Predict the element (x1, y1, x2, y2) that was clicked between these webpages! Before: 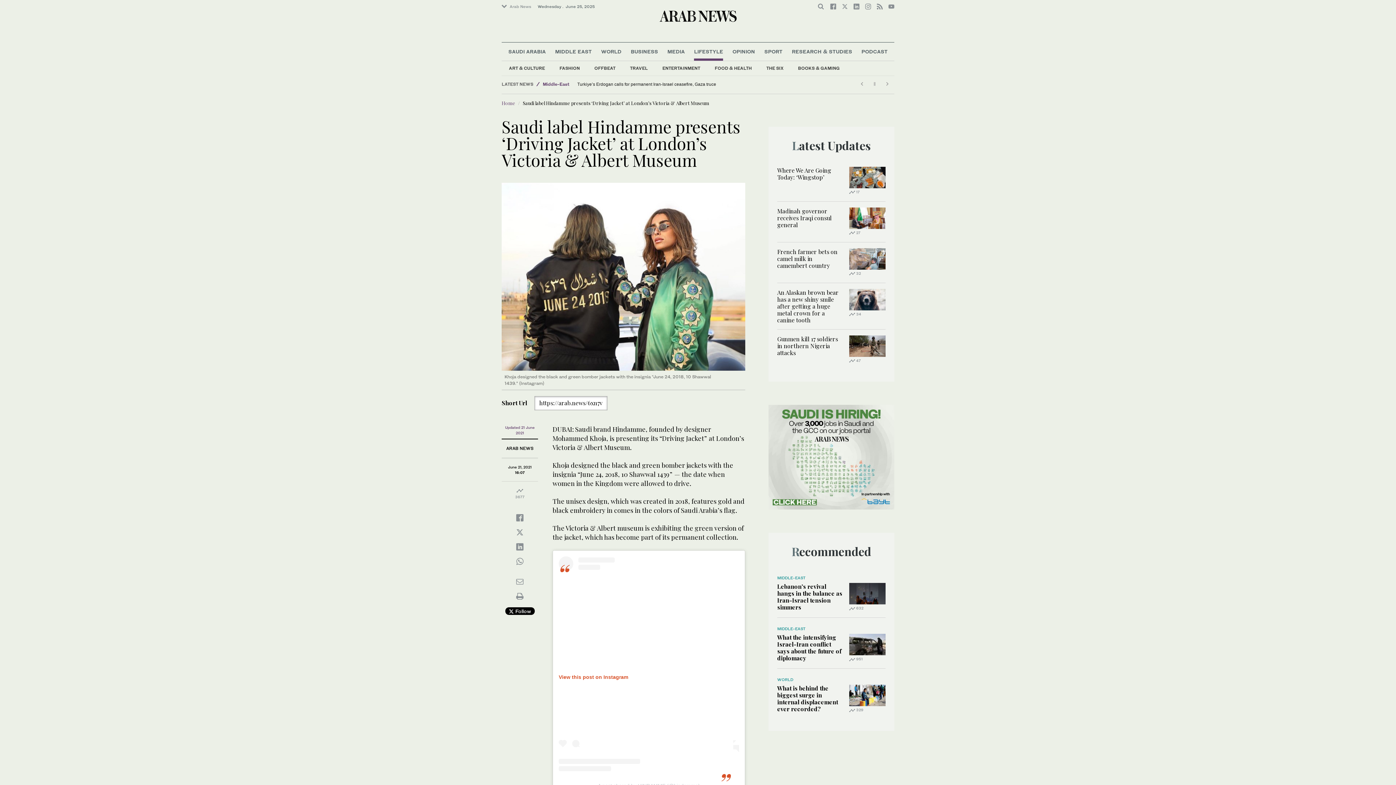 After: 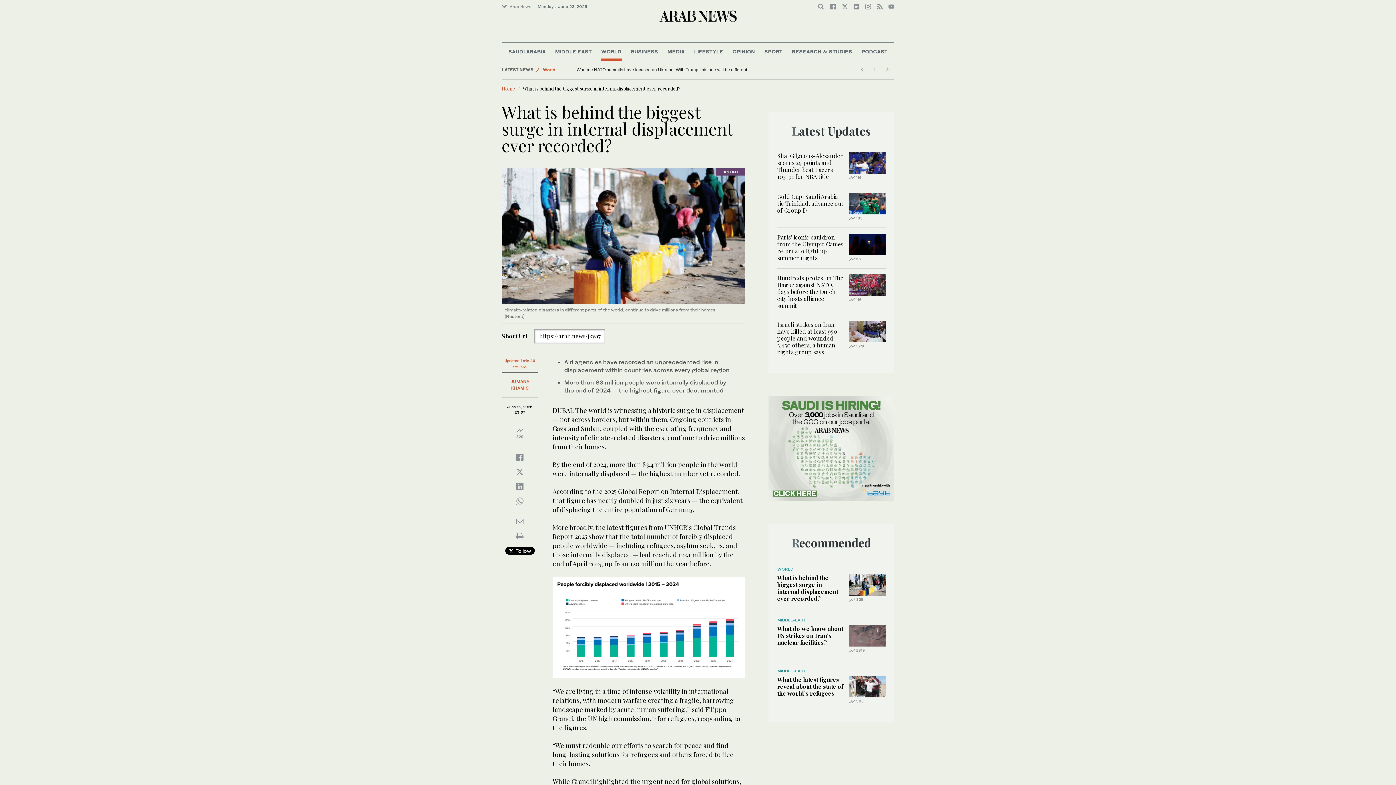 Action: bbox: (849, 691, 885, 698)